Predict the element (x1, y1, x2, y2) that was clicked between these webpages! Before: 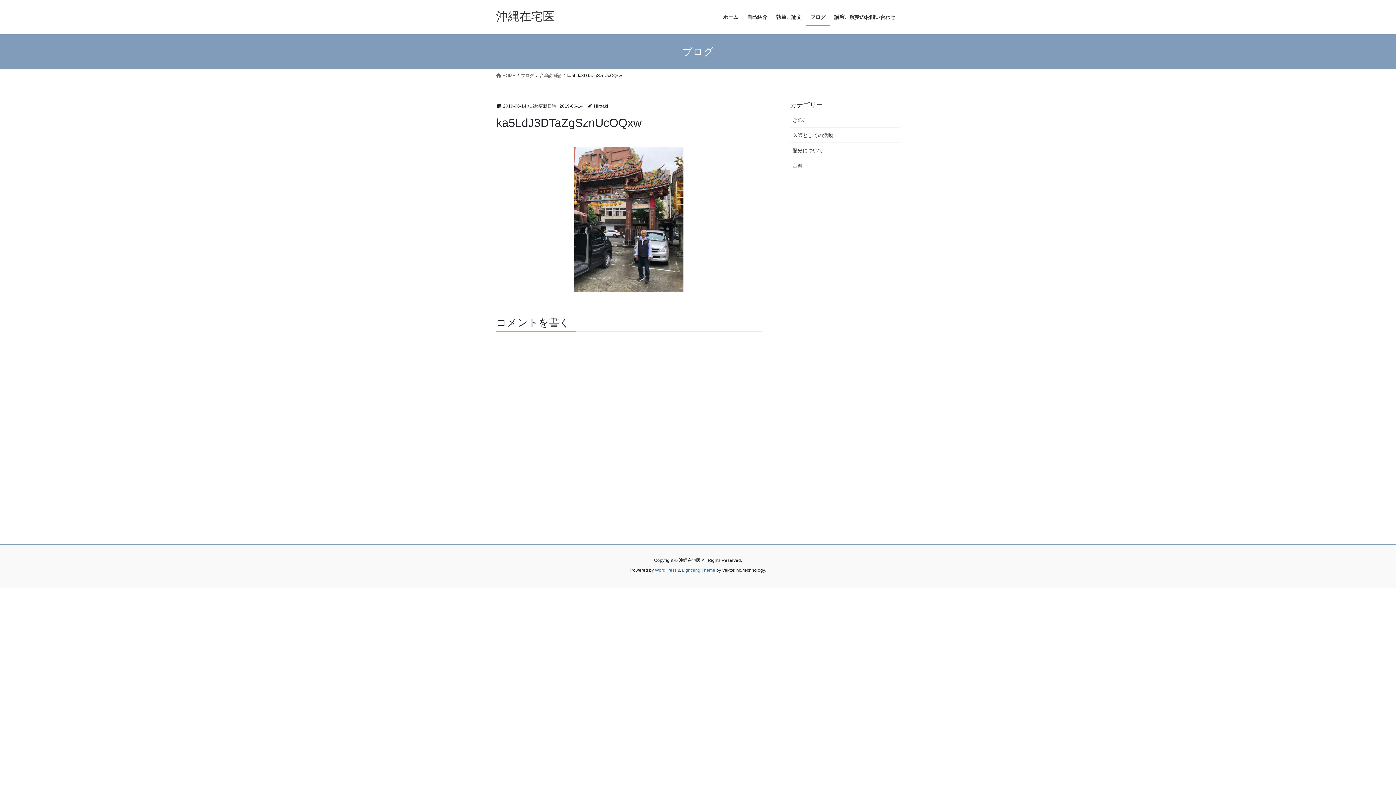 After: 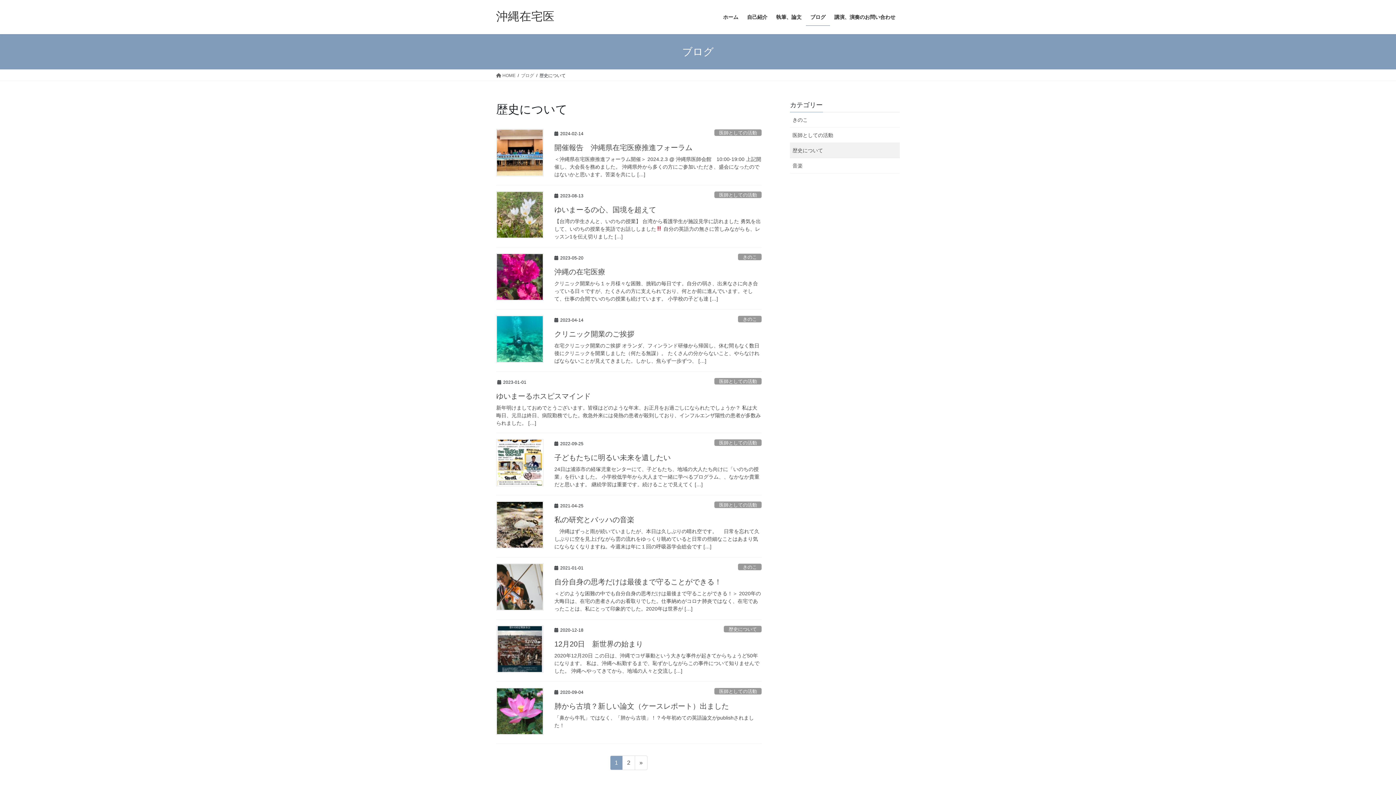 Action: bbox: (790, 142, 900, 158) label: 歴史について